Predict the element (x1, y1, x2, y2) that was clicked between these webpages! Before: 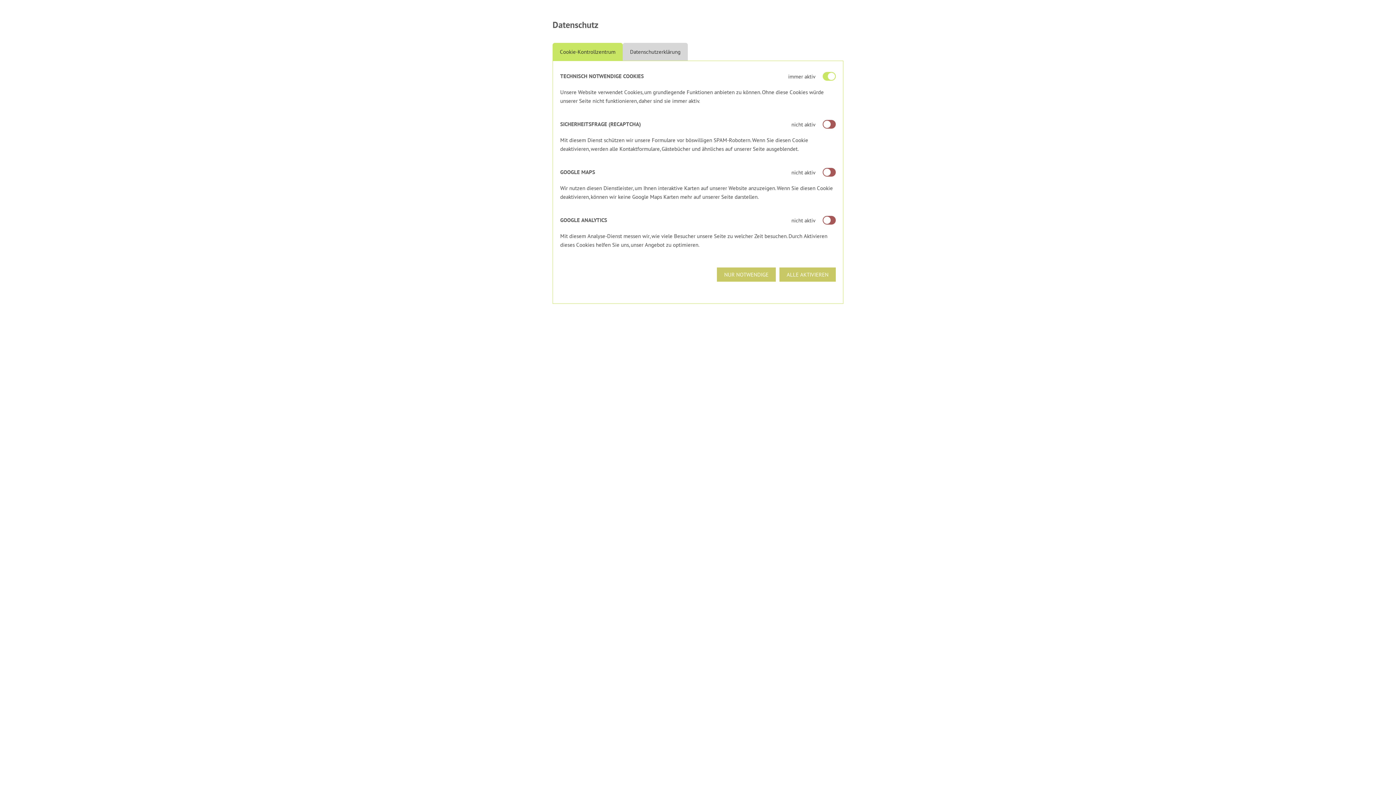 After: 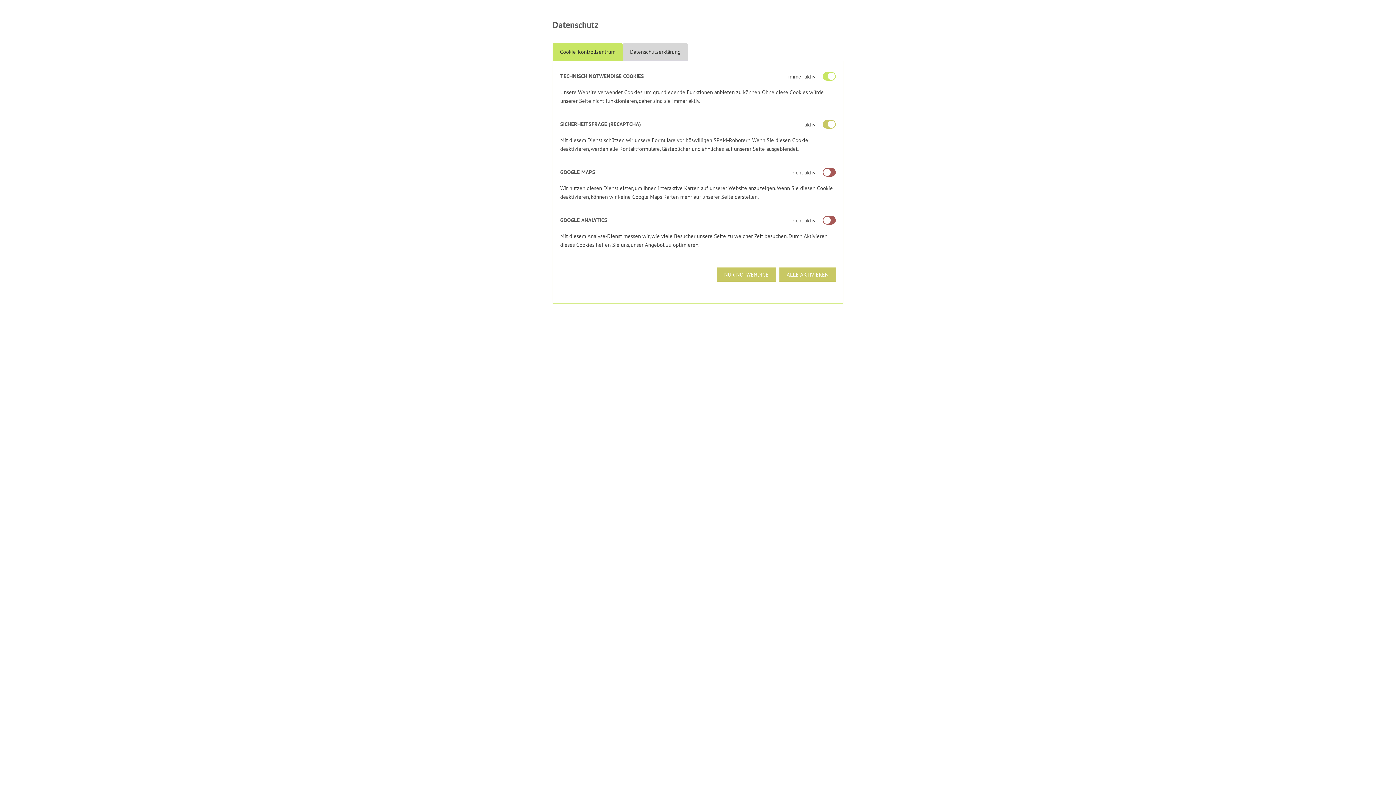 Action: bbox: (784, 120, 836, 128) label: nicht aktiv